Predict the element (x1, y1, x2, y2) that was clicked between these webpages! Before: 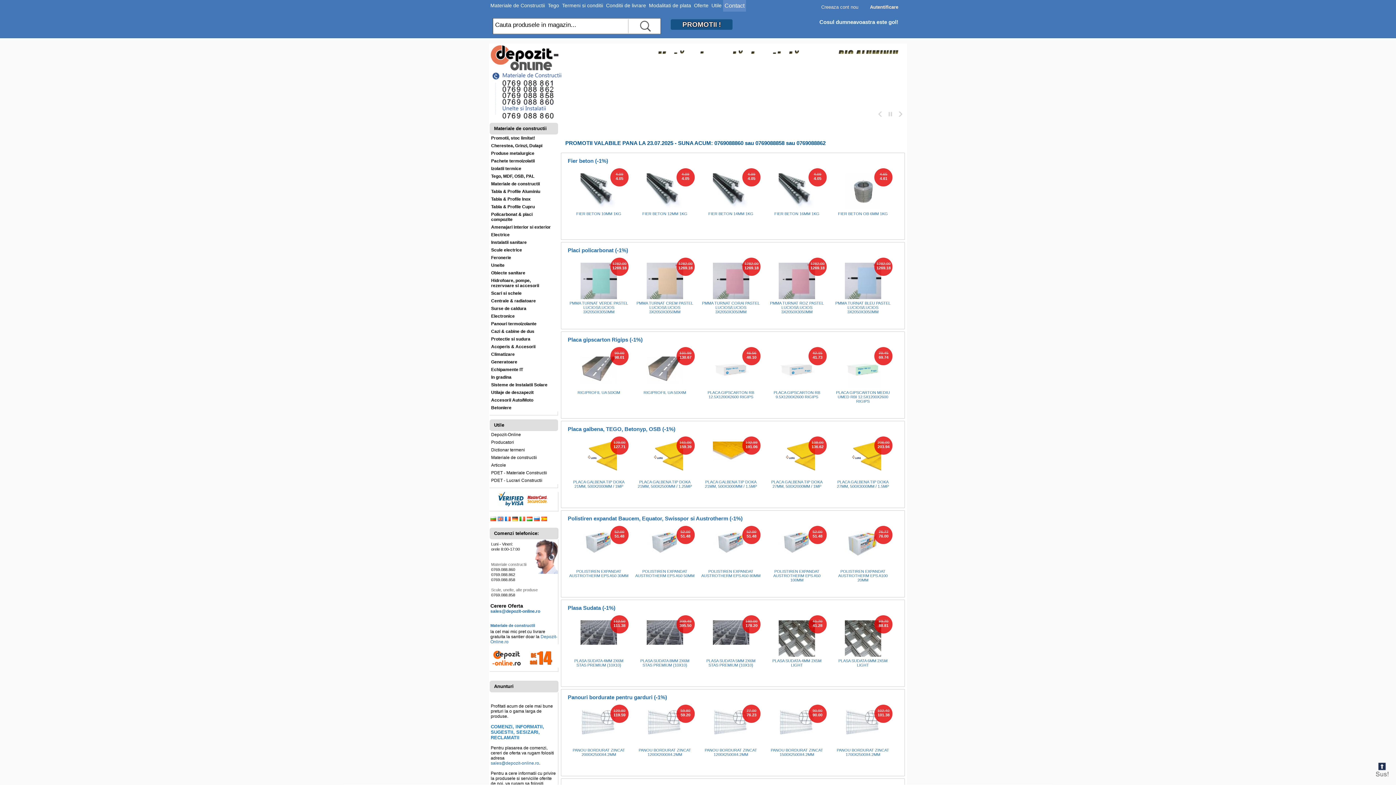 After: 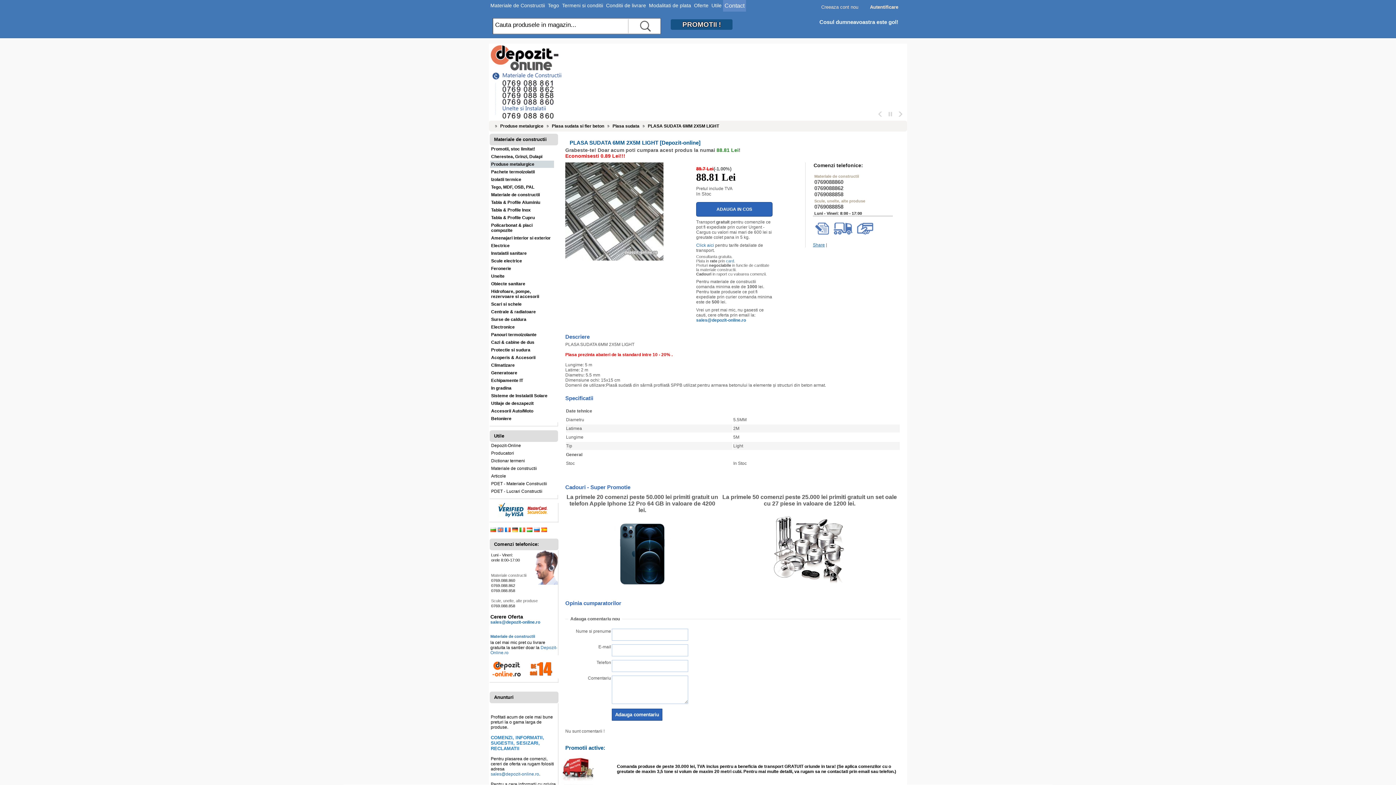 Action: bbox: (833, 615, 892, 670) label: PLASA SUDATA 6MM 2X5M LIGHT
89.70
88.81